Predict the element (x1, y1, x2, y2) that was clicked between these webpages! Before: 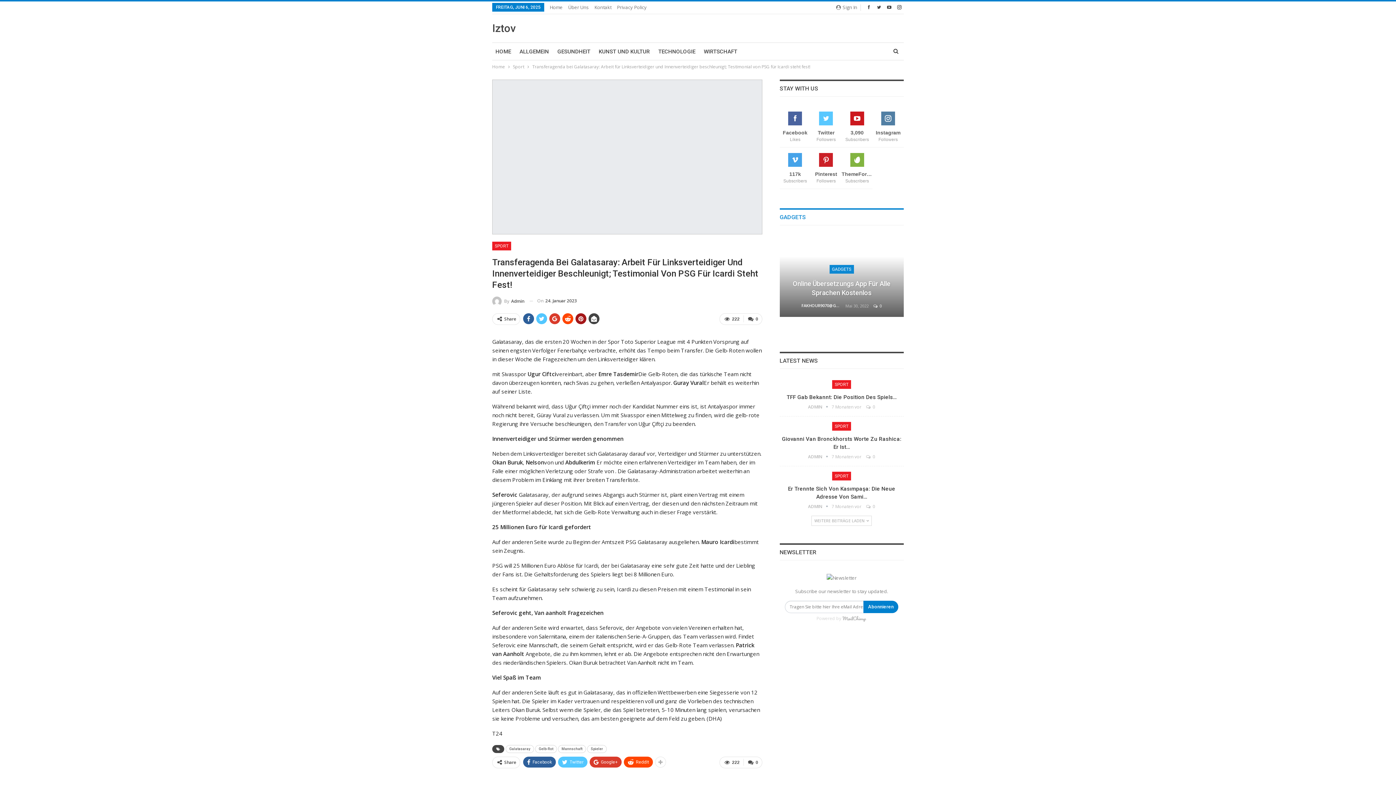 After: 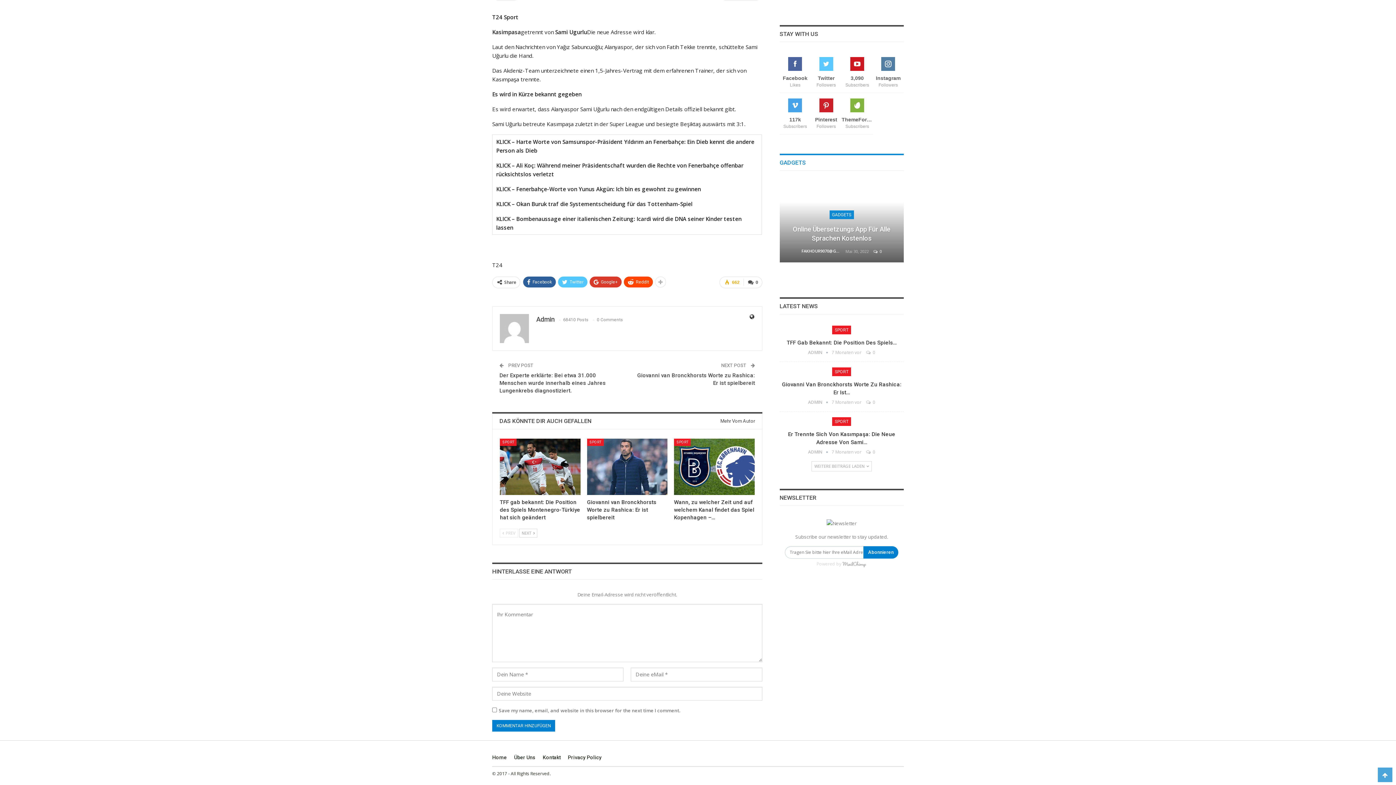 Action: label:  0 bbox: (866, 503, 875, 509)